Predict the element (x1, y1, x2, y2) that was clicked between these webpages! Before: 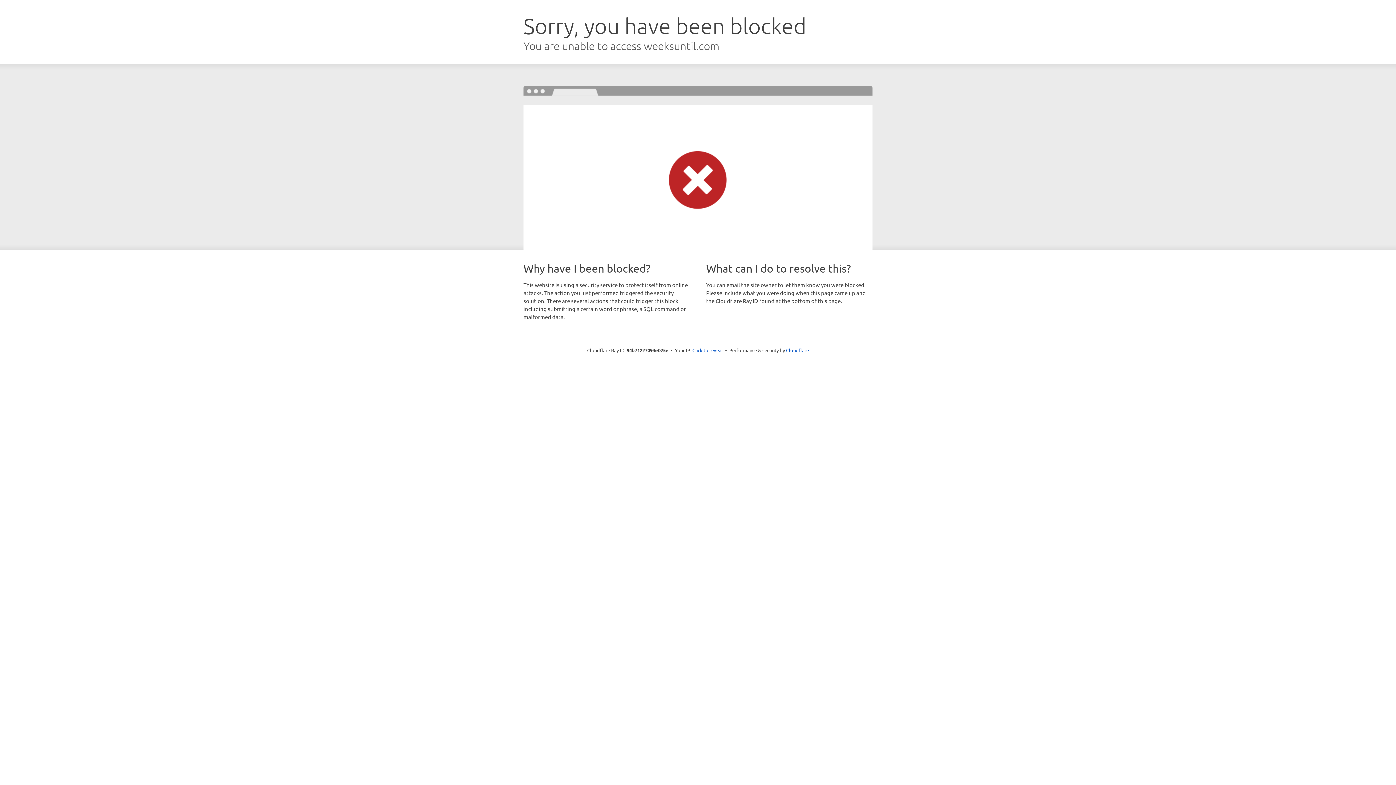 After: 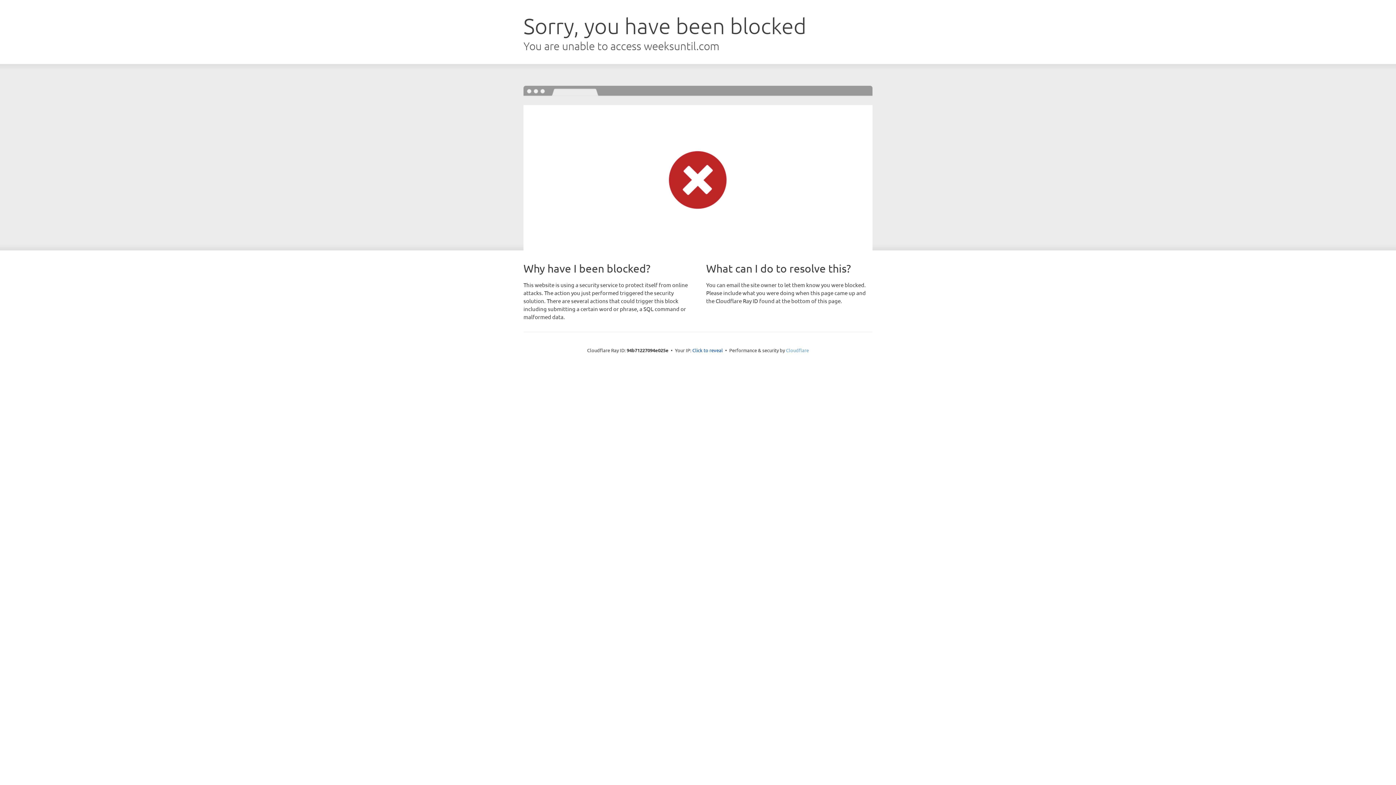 Action: label: Cloudflare bbox: (786, 347, 809, 353)